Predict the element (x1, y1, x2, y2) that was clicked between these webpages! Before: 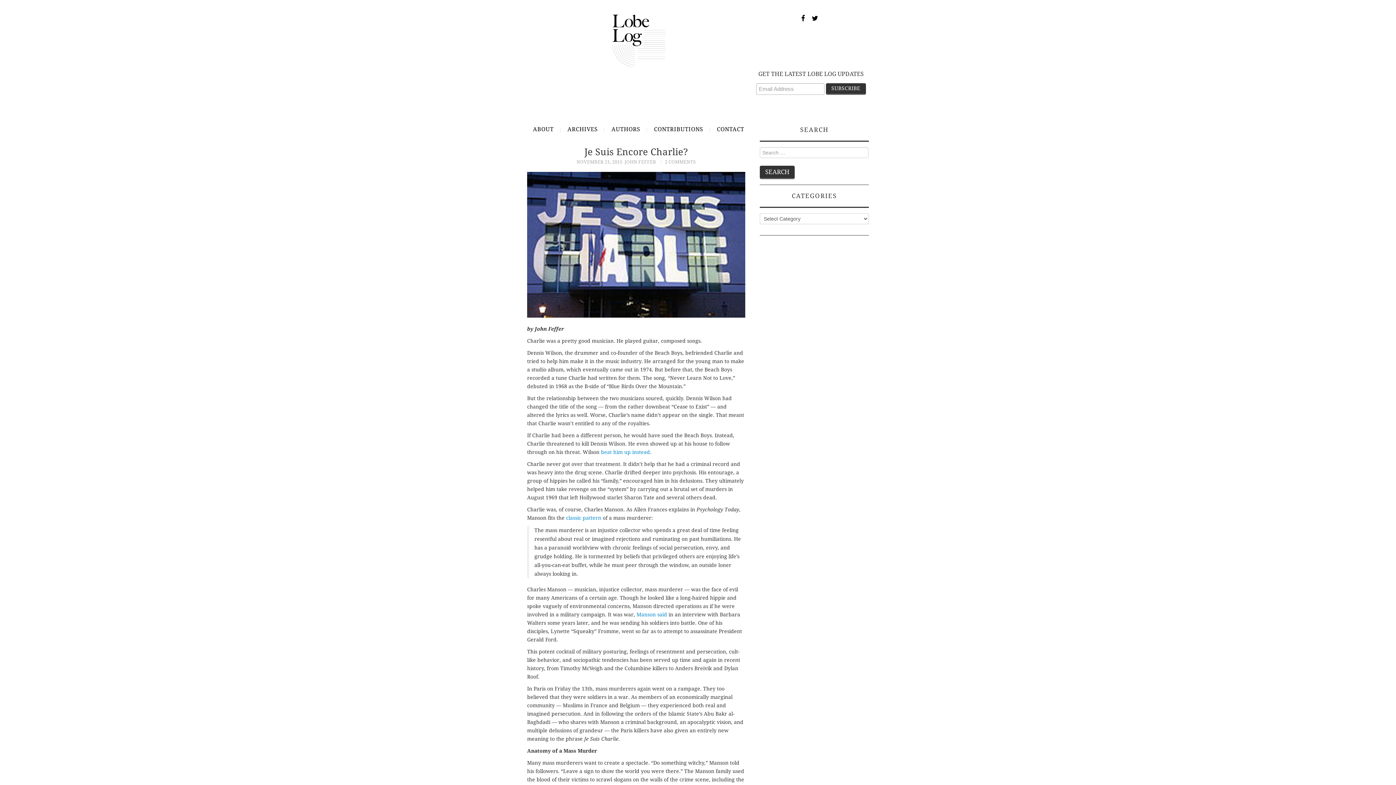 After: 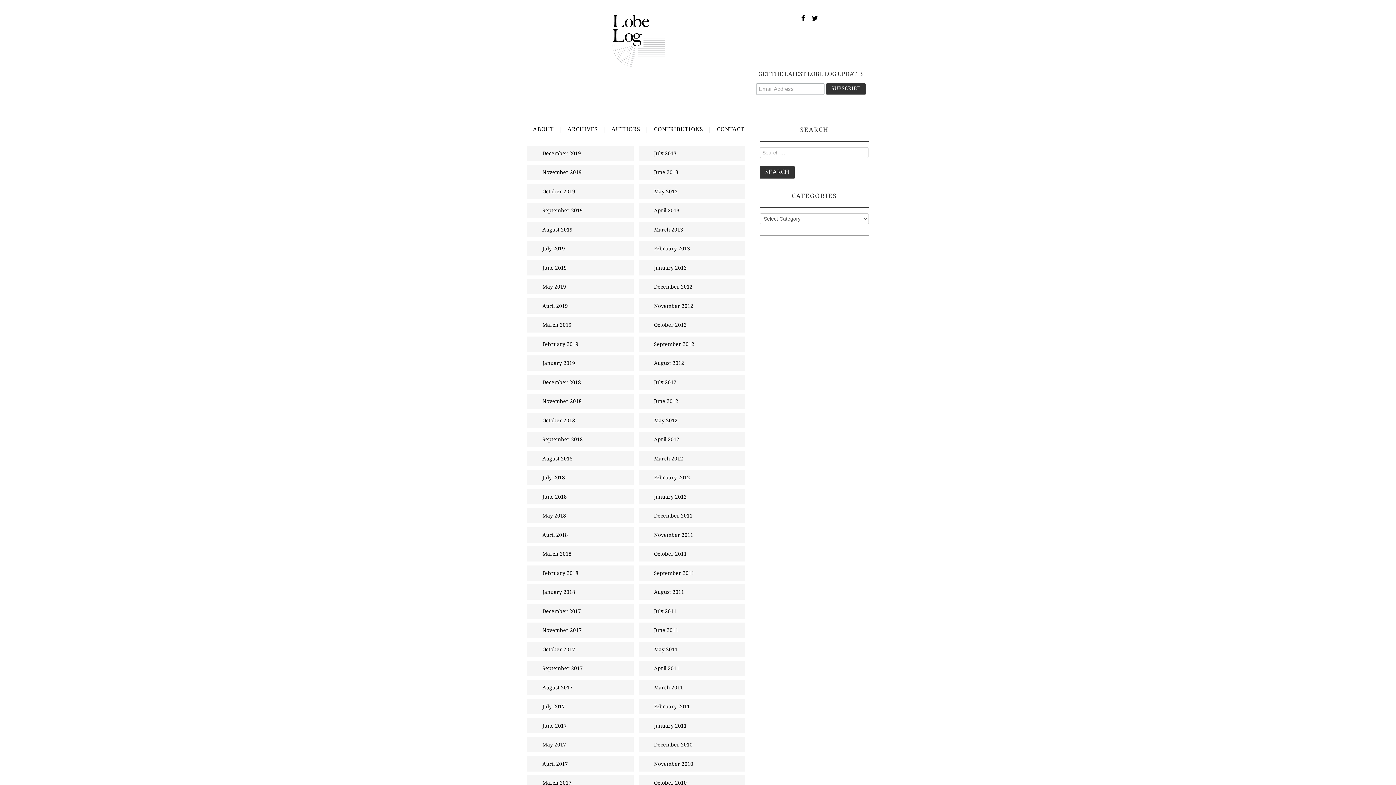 Action: label: ARCHIVES bbox: (561, 120, 603, 138)